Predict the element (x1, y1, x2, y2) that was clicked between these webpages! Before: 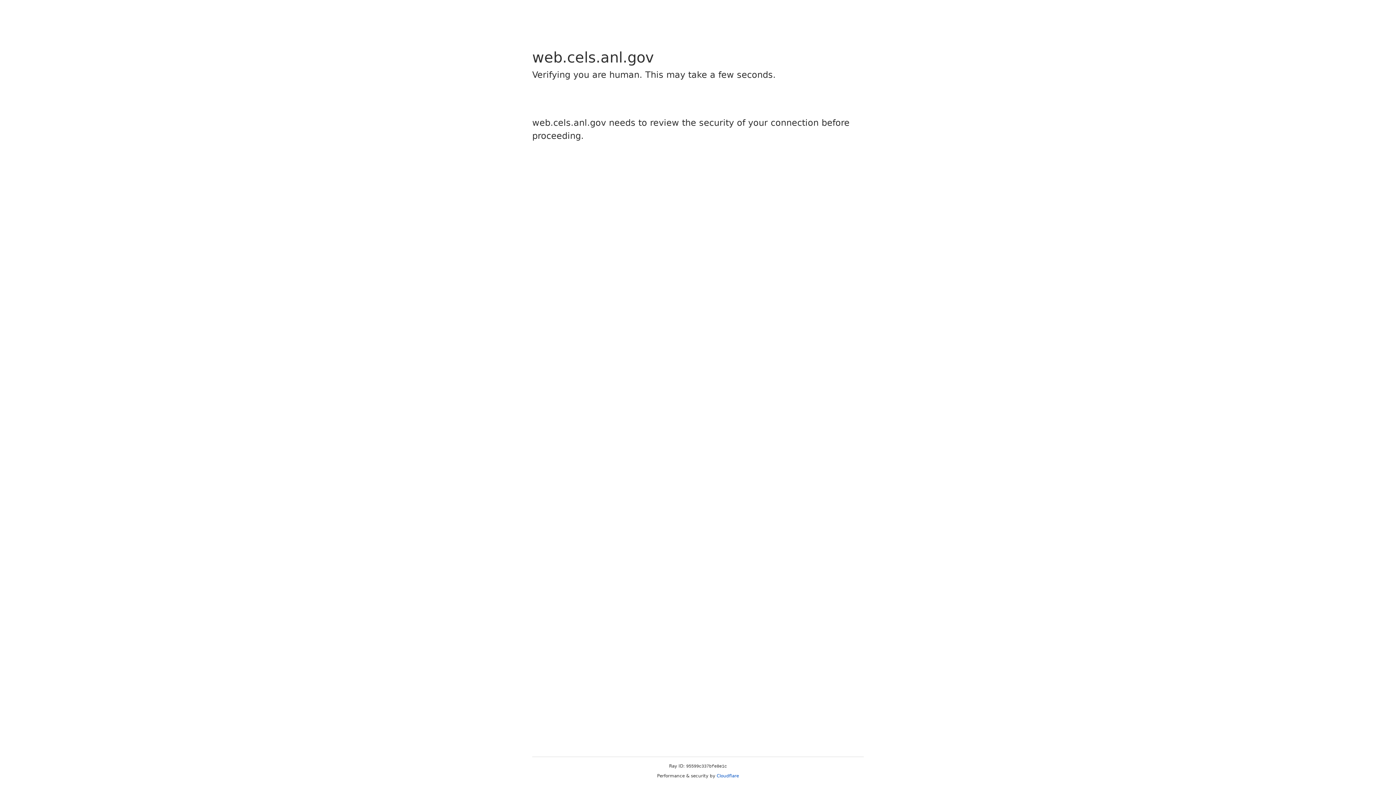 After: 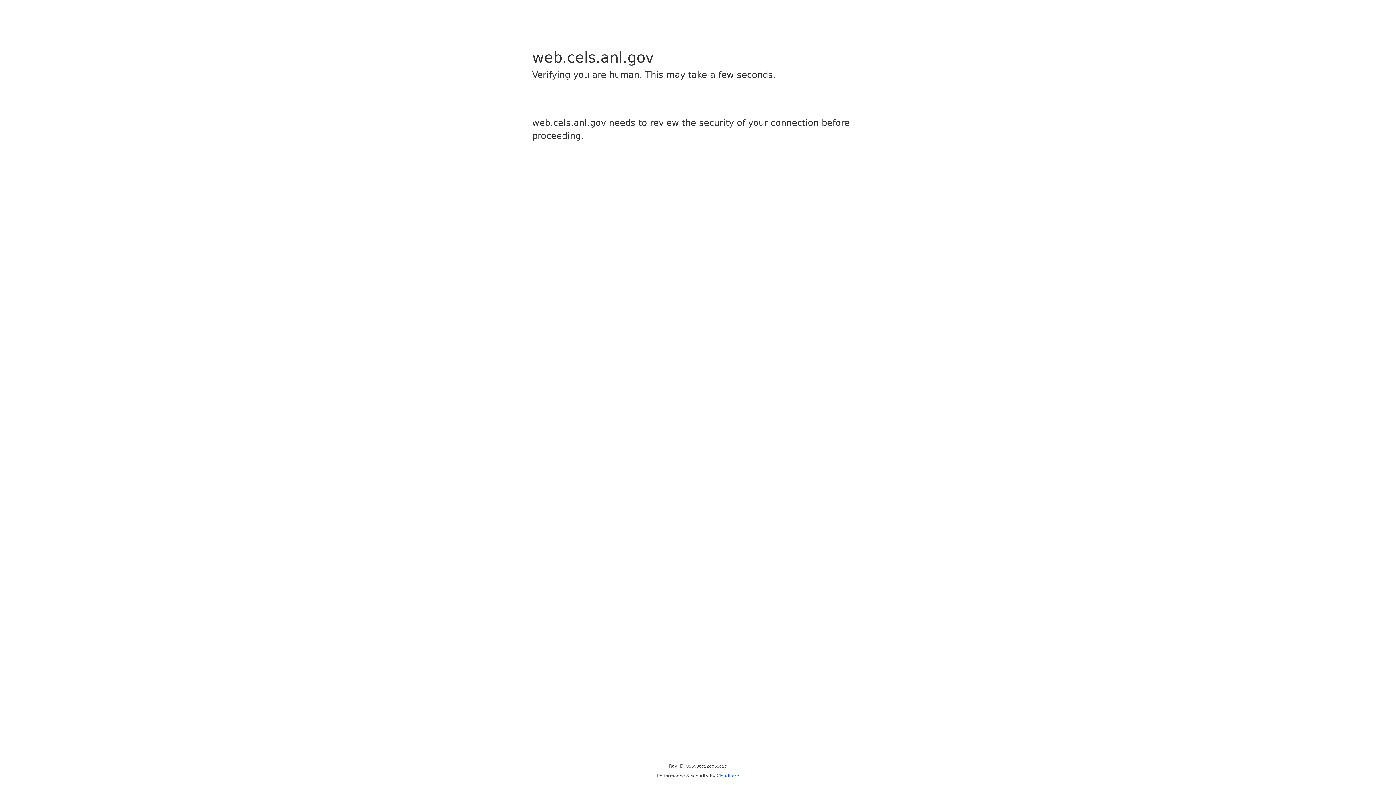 Action: bbox: (716, 773, 739, 778) label: Cloudflare